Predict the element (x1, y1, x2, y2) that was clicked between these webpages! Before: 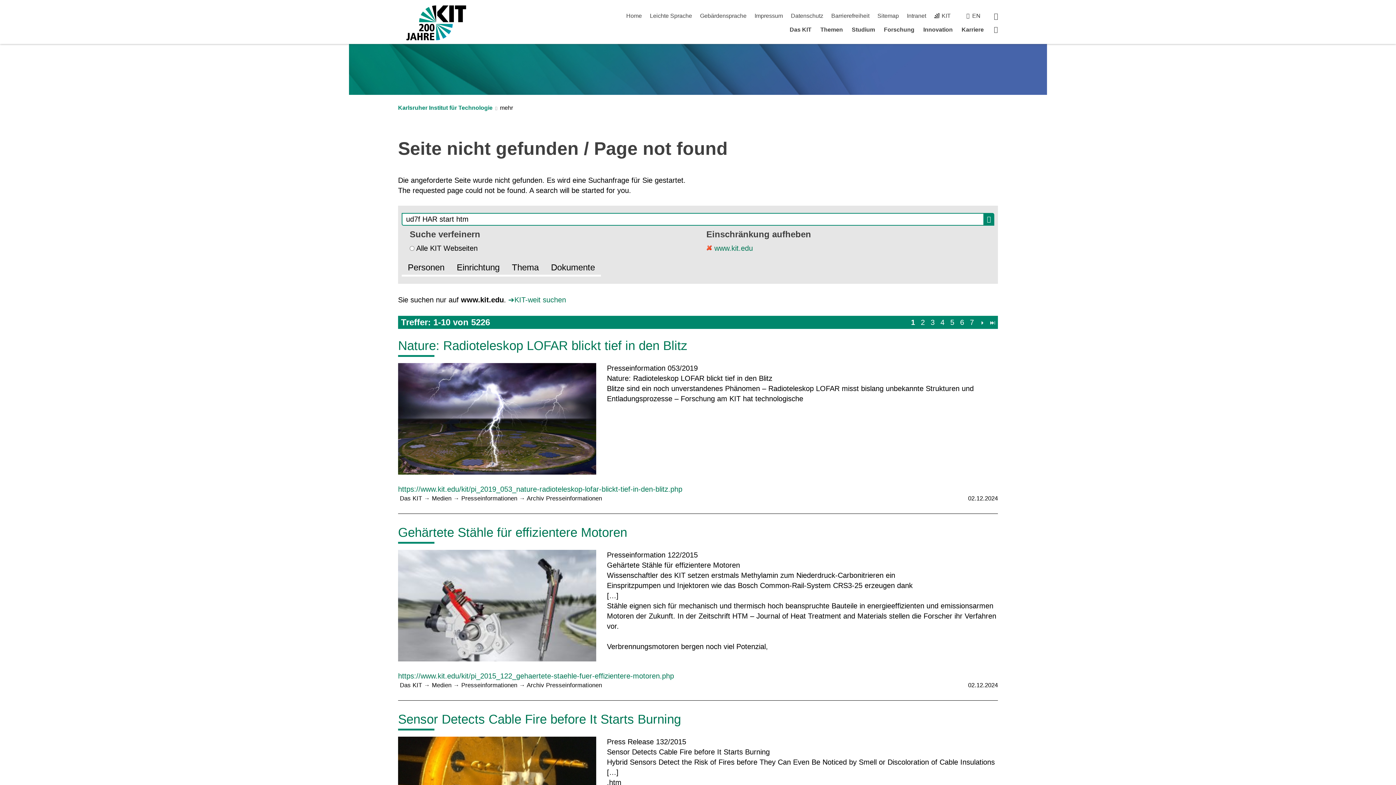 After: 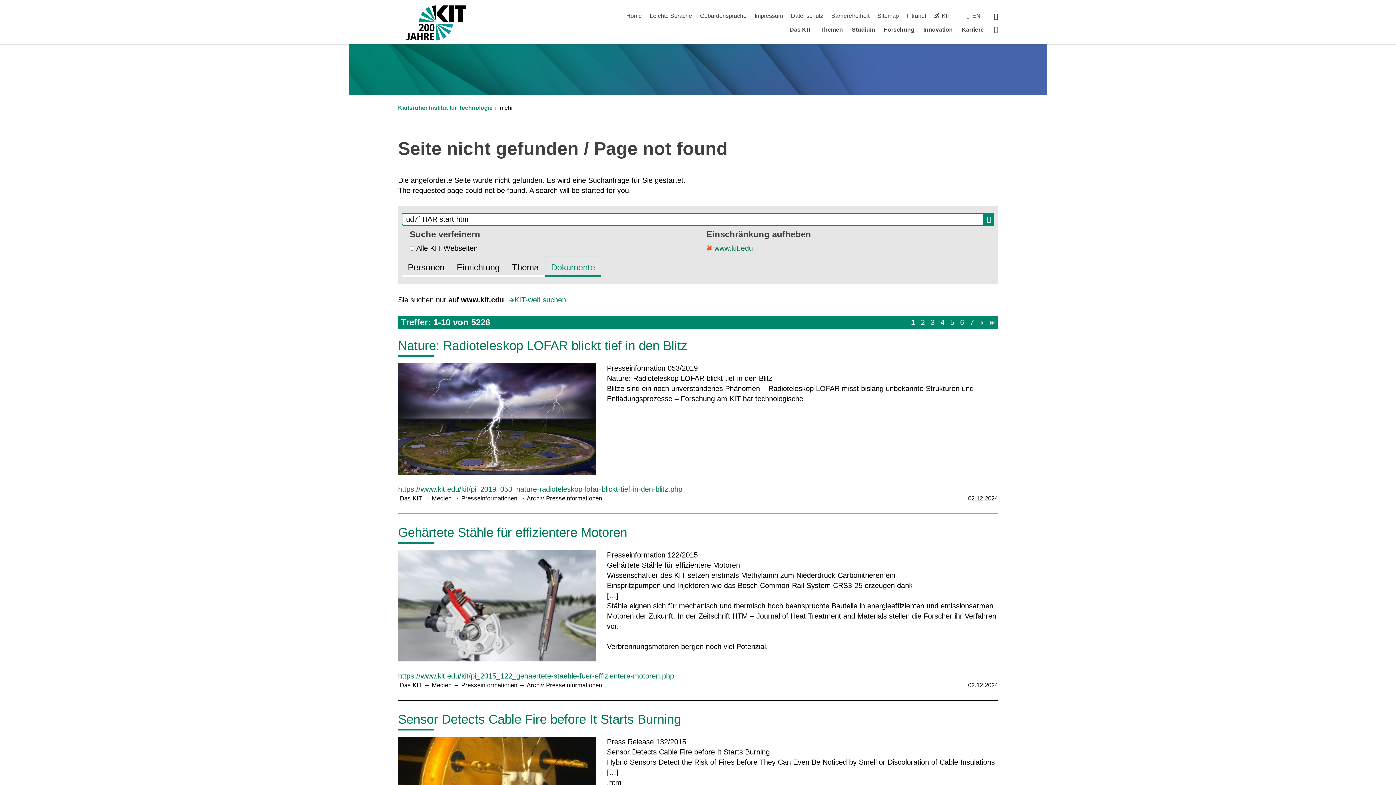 Action: bbox: (545, 257, 601, 276) label: Dokumente